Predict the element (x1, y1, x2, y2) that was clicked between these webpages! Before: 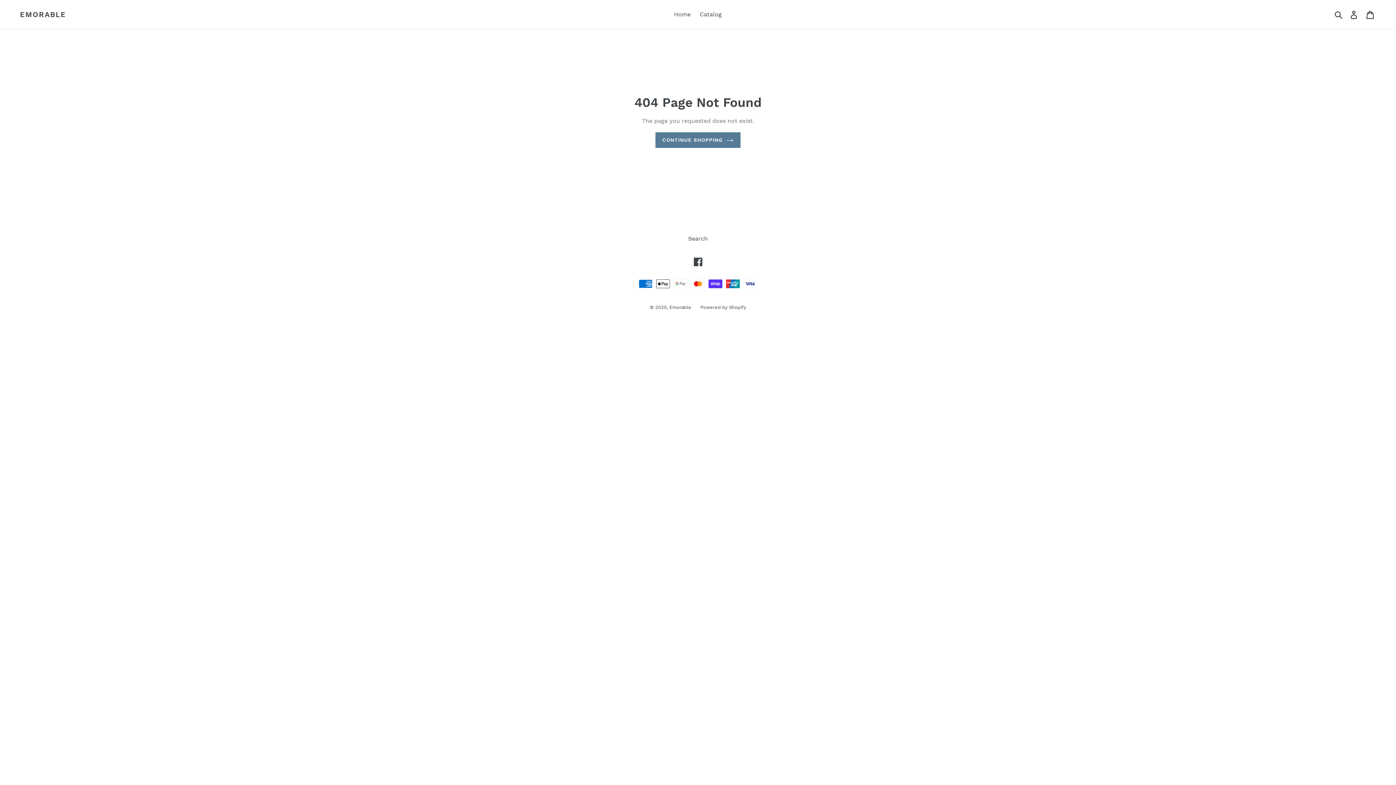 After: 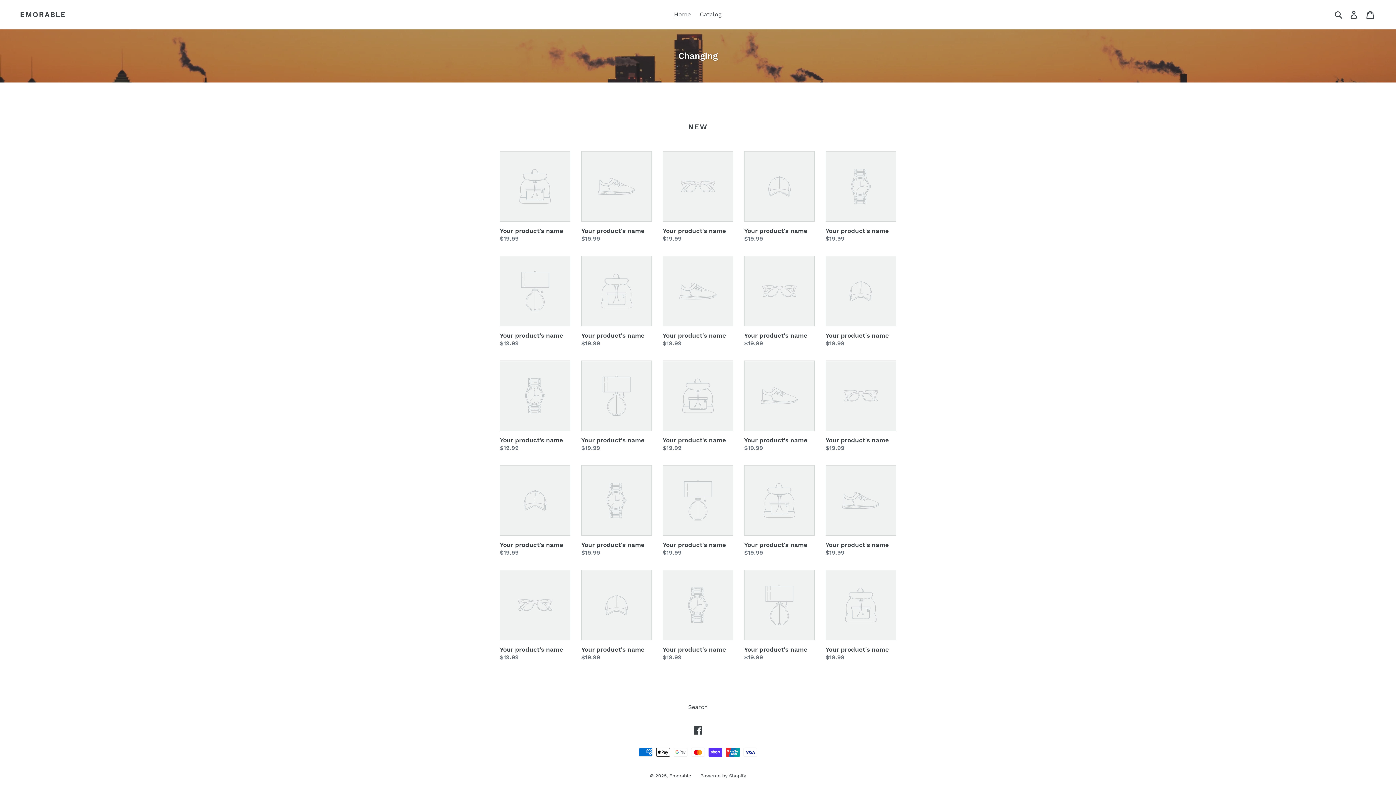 Action: bbox: (670, 9, 694, 20) label: Home